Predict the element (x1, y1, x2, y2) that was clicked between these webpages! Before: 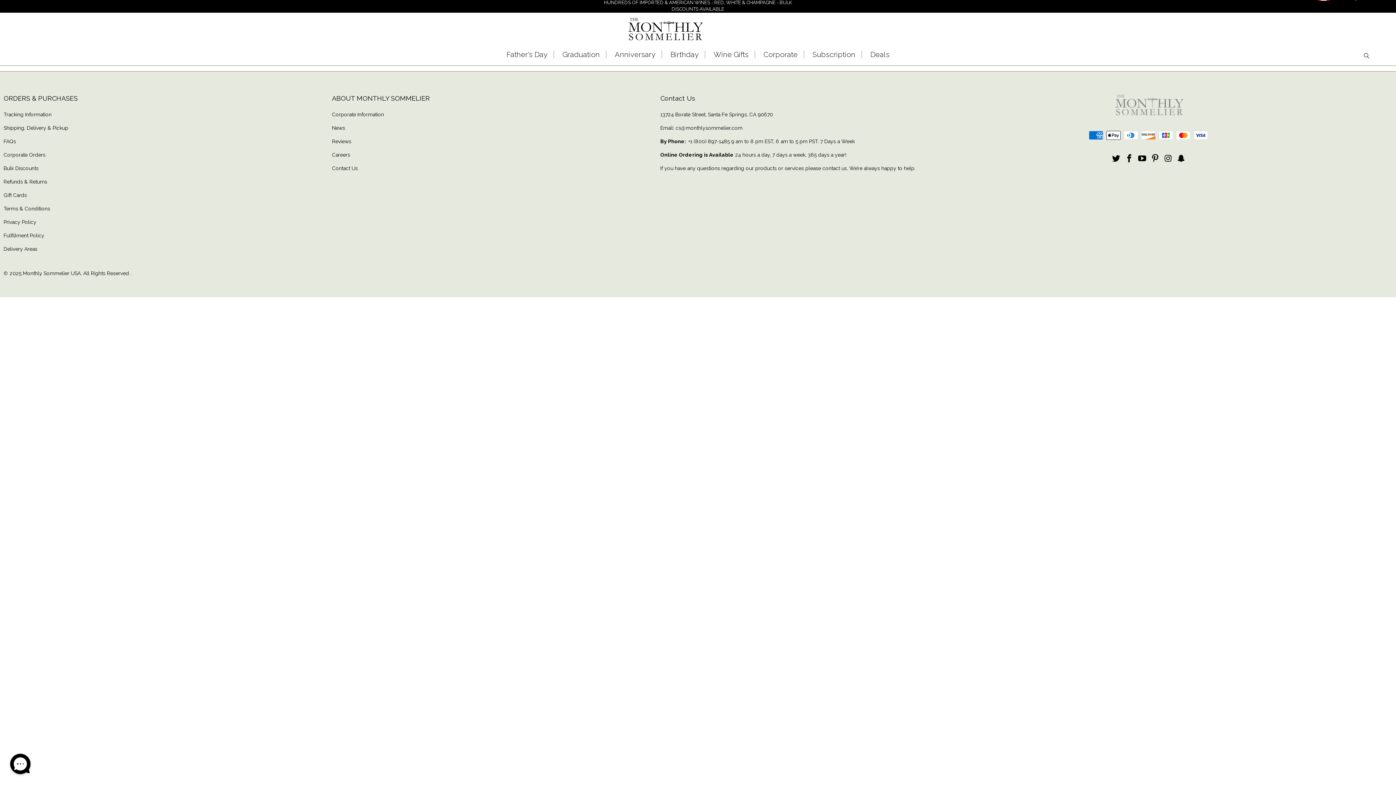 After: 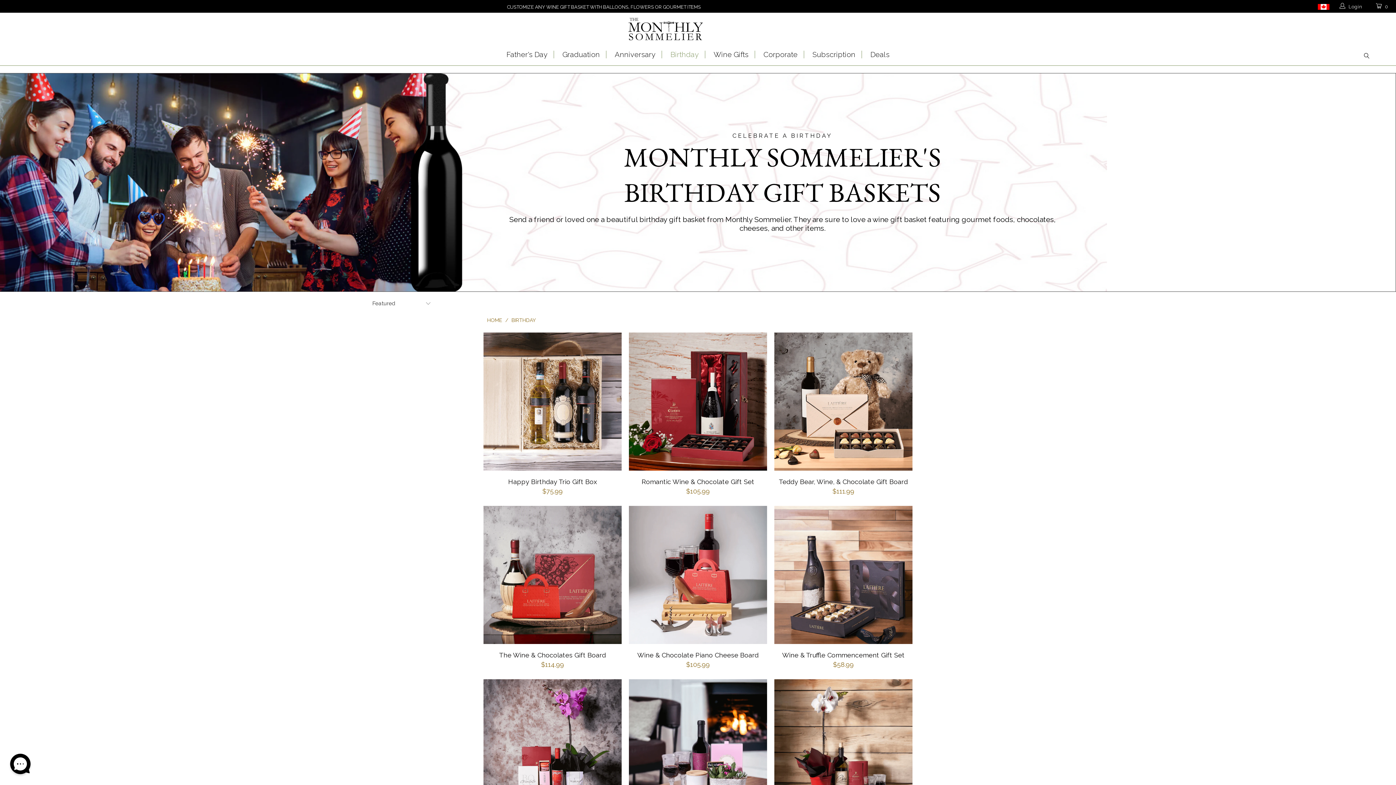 Action: label: Birthday bbox: (670, 49, 698, 59)